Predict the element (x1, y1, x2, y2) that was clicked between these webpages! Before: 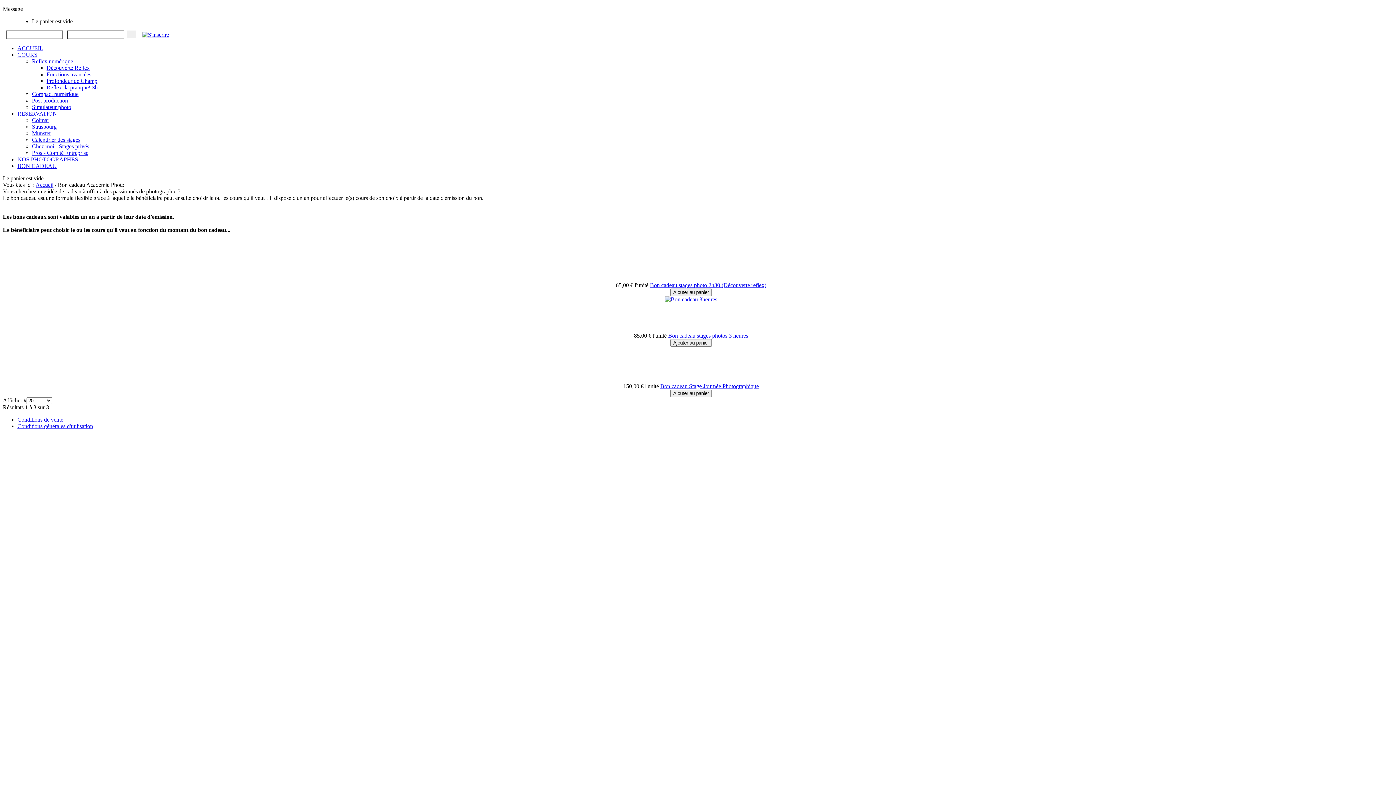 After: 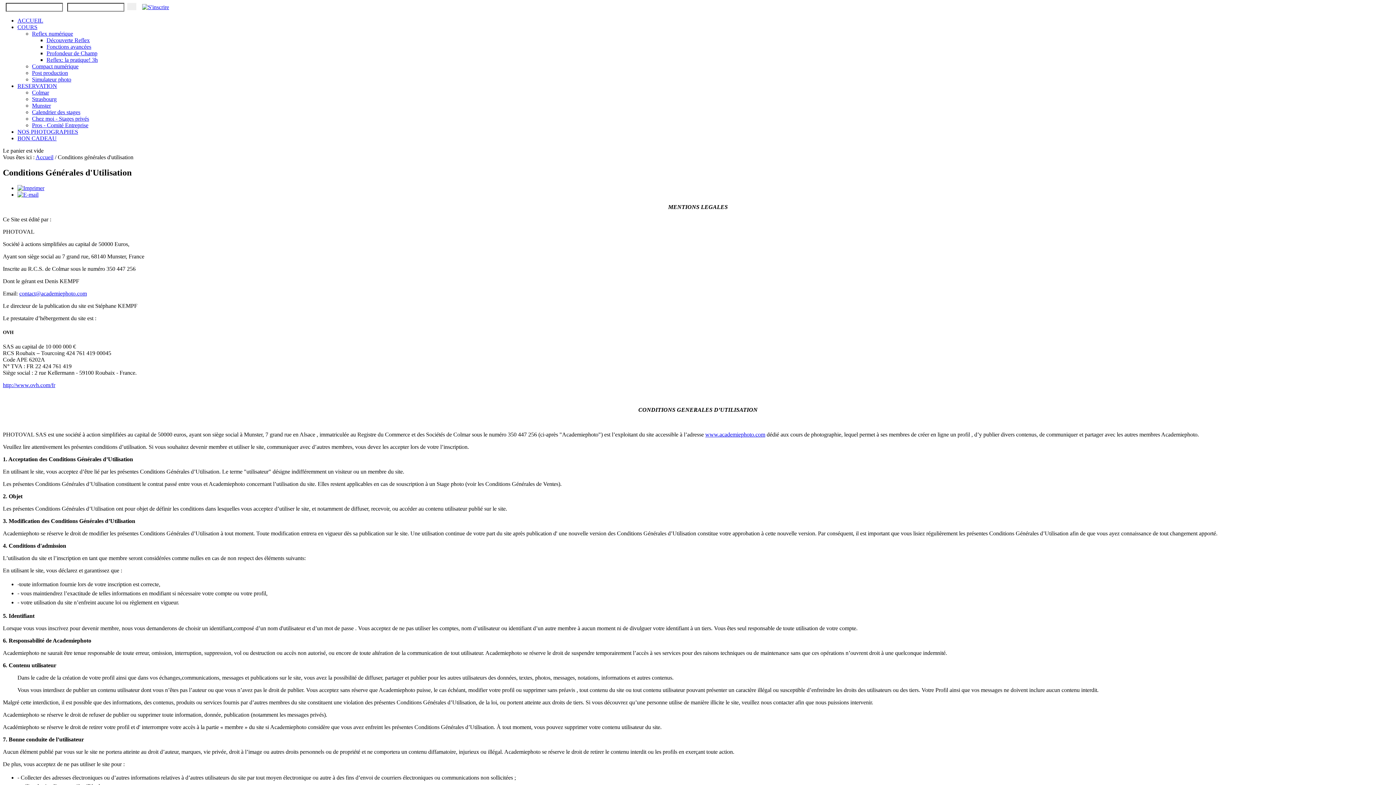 Action: bbox: (17, 423, 93, 429) label: Conditions générales d'utilisation